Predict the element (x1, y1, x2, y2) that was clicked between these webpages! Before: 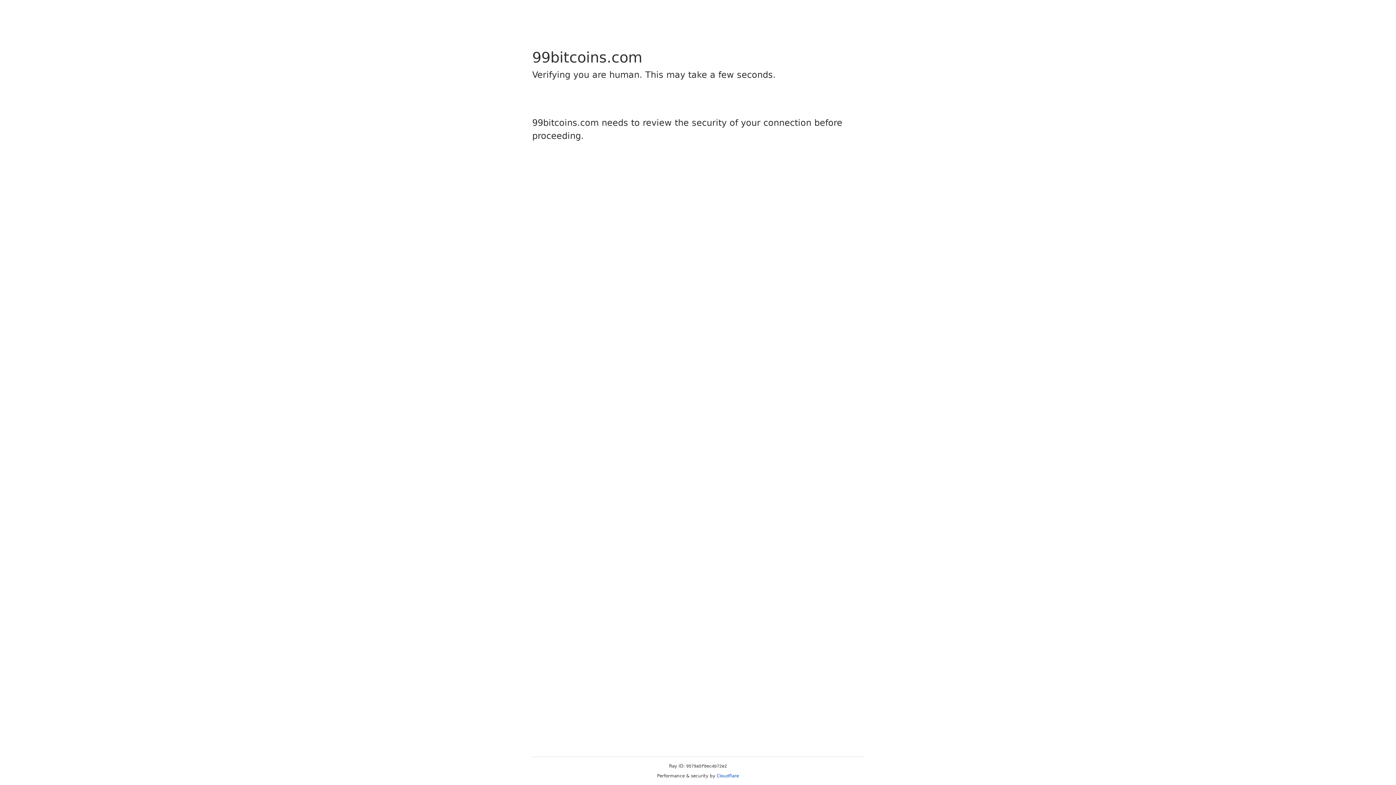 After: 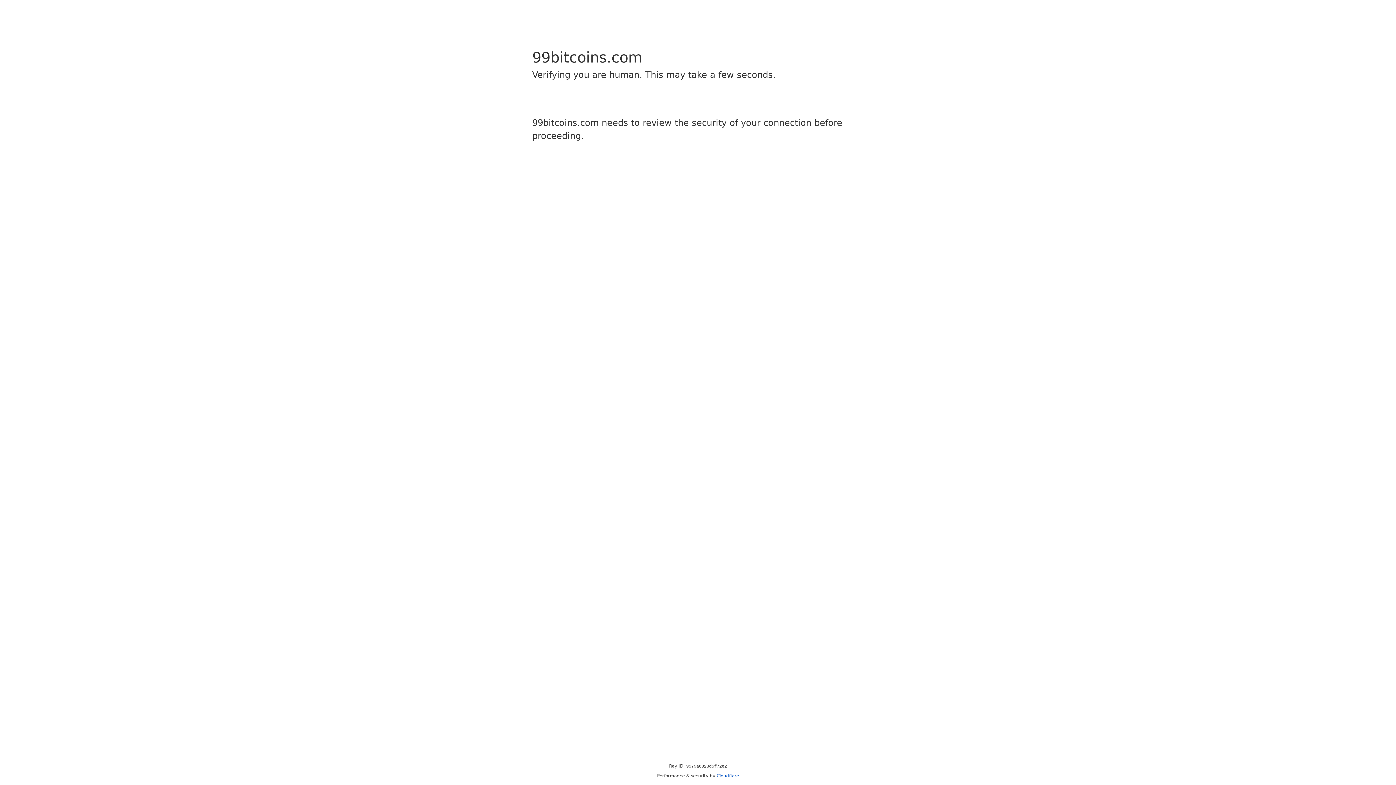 Action: bbox: (716, 773, 739, 778) label: Cloudflare